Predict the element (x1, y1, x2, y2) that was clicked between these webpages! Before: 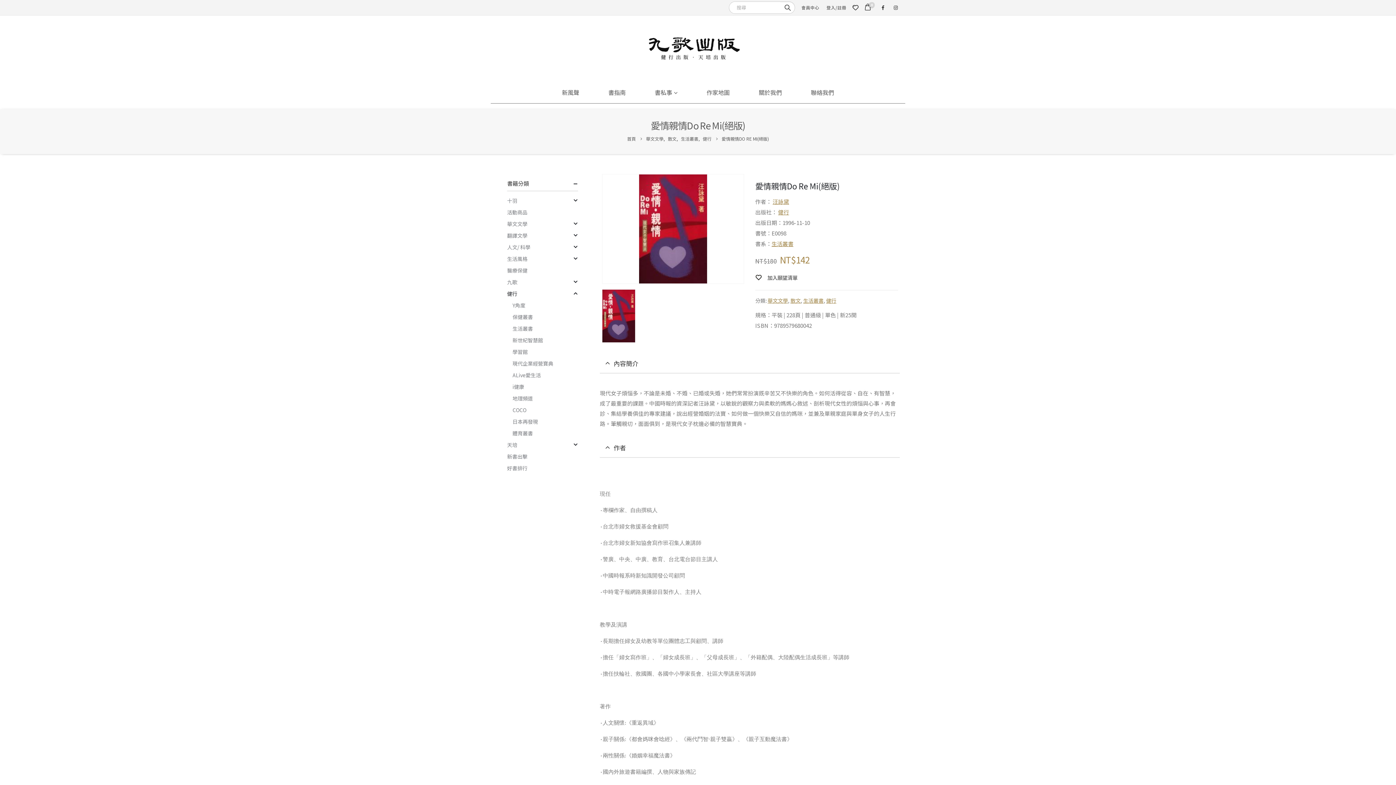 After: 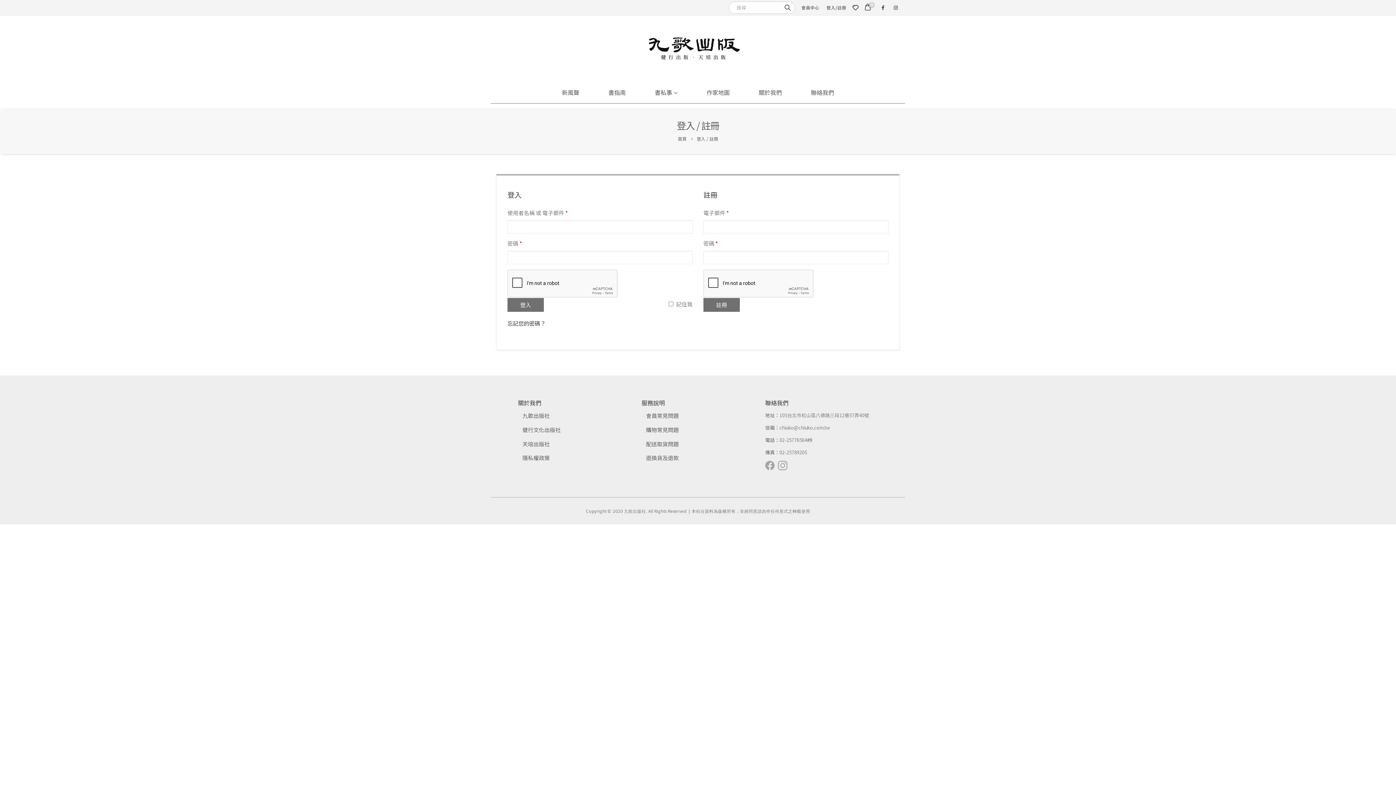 Action: bbox: (823, 0, 850, 15) label: 登入/註冊